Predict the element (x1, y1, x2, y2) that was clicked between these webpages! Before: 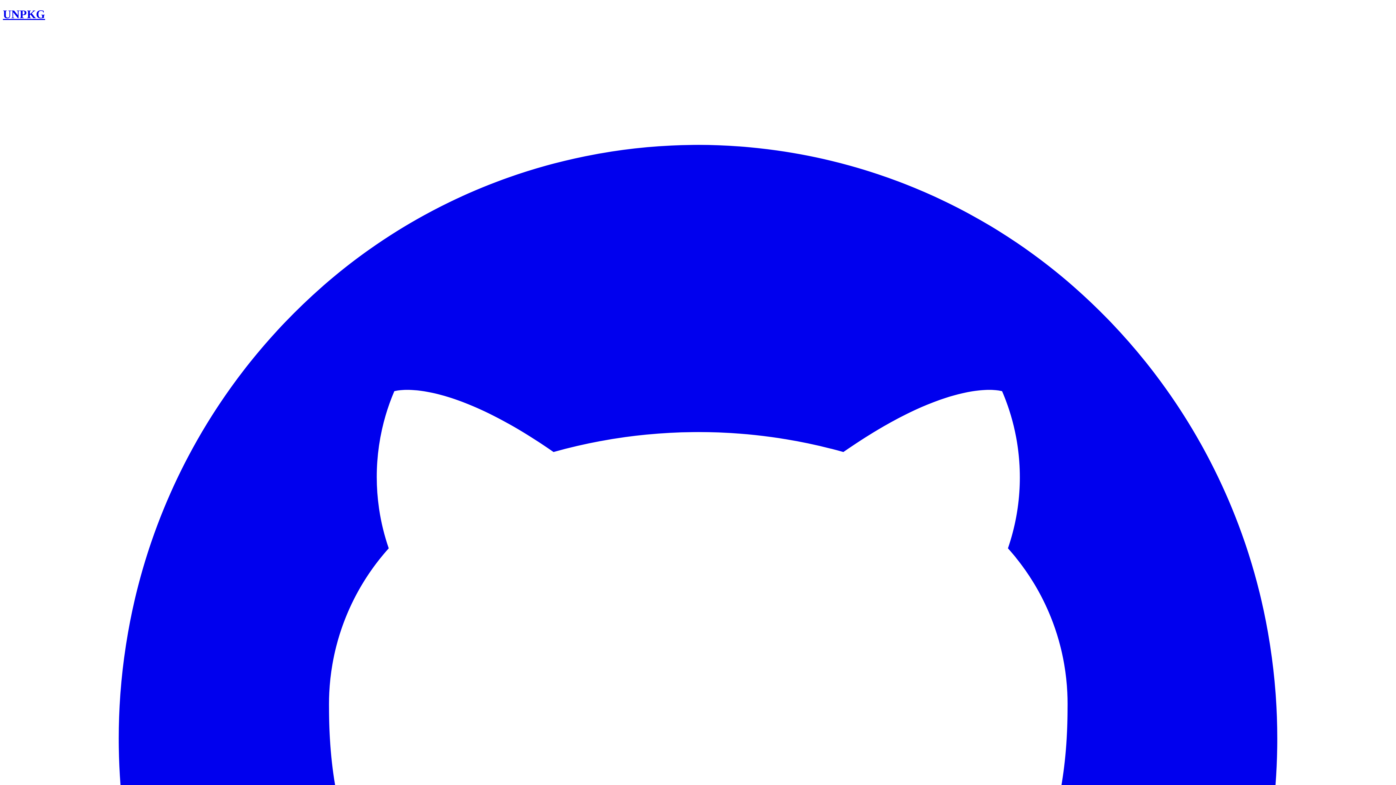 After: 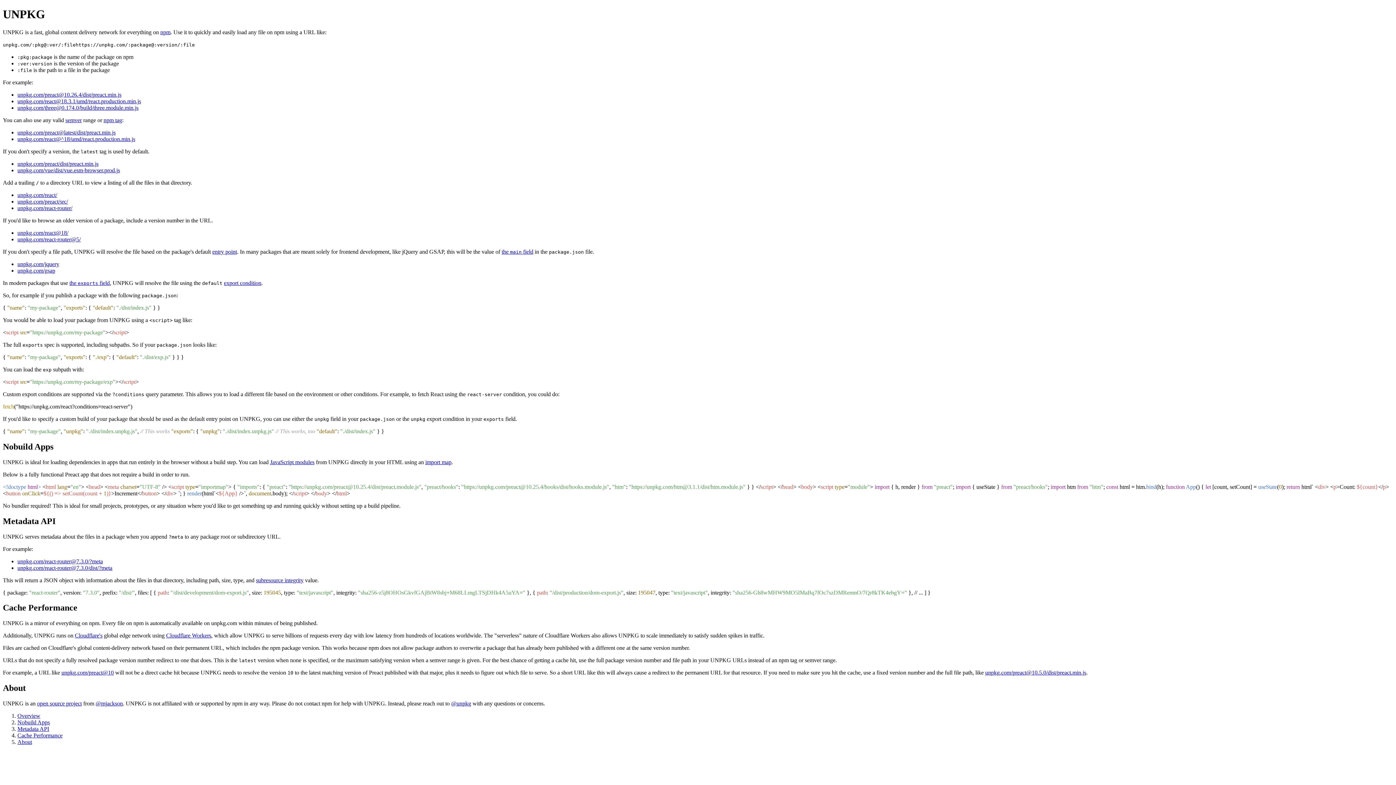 Action: label: UNPKG bbox: (2, 7, 45, 20)